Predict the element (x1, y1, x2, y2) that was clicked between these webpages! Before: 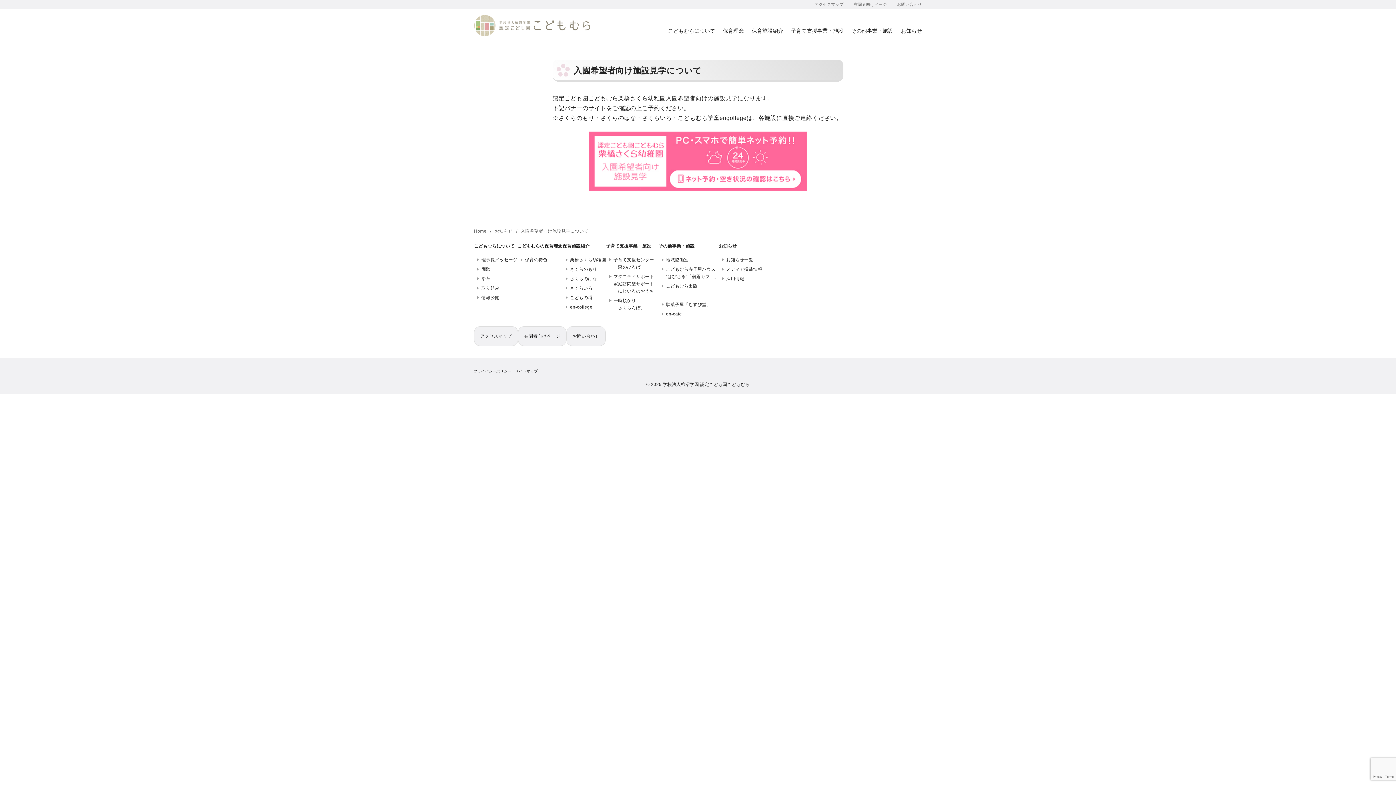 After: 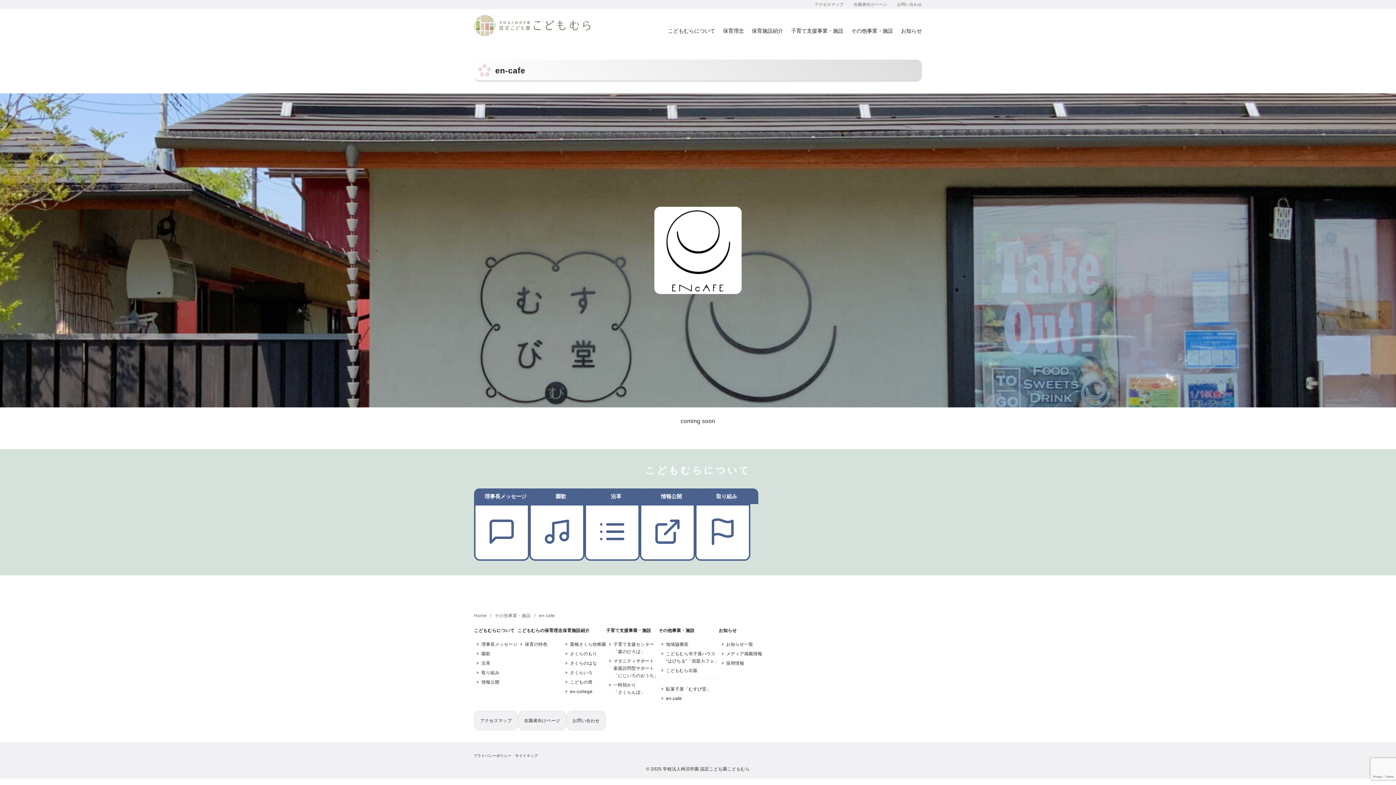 Action: label: en-cafe bbox: (666, 310, 682, 317)